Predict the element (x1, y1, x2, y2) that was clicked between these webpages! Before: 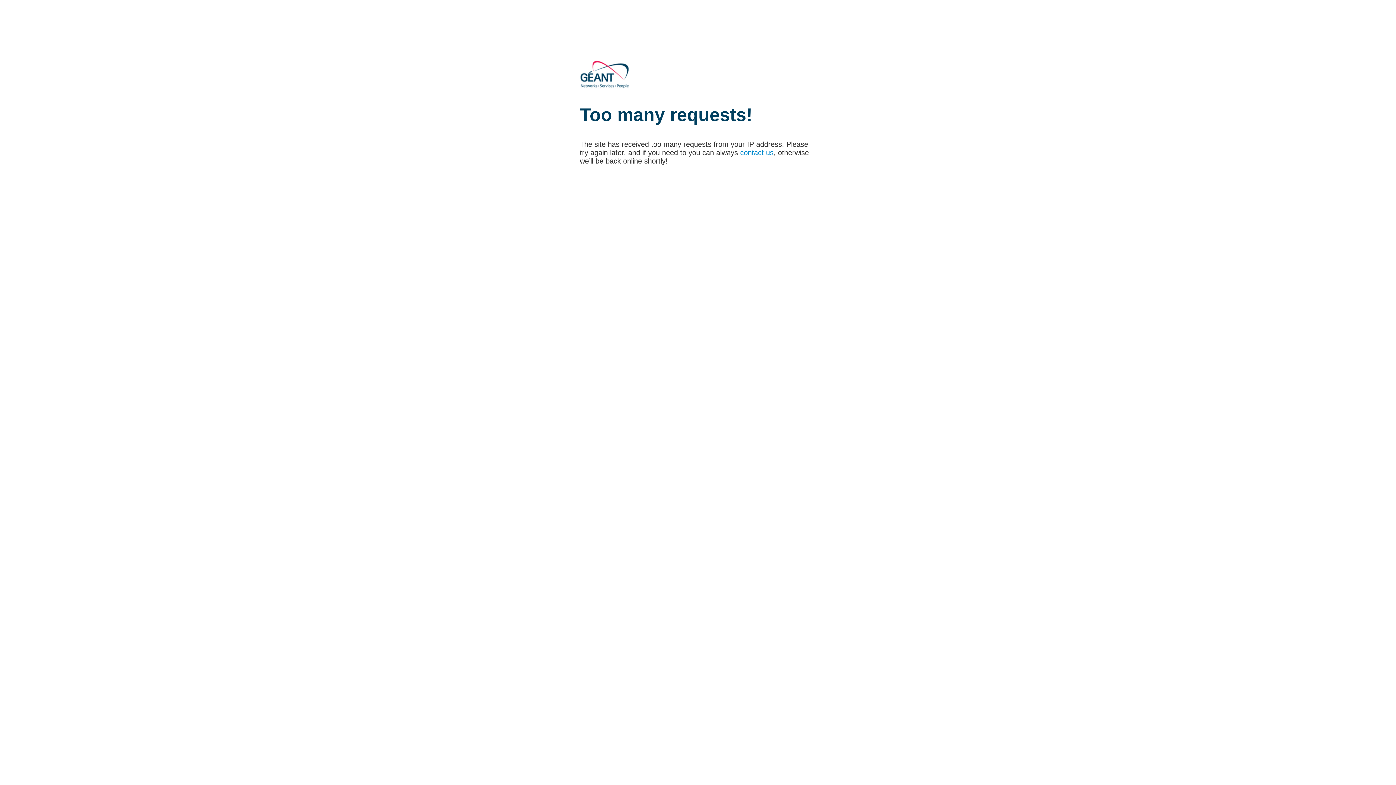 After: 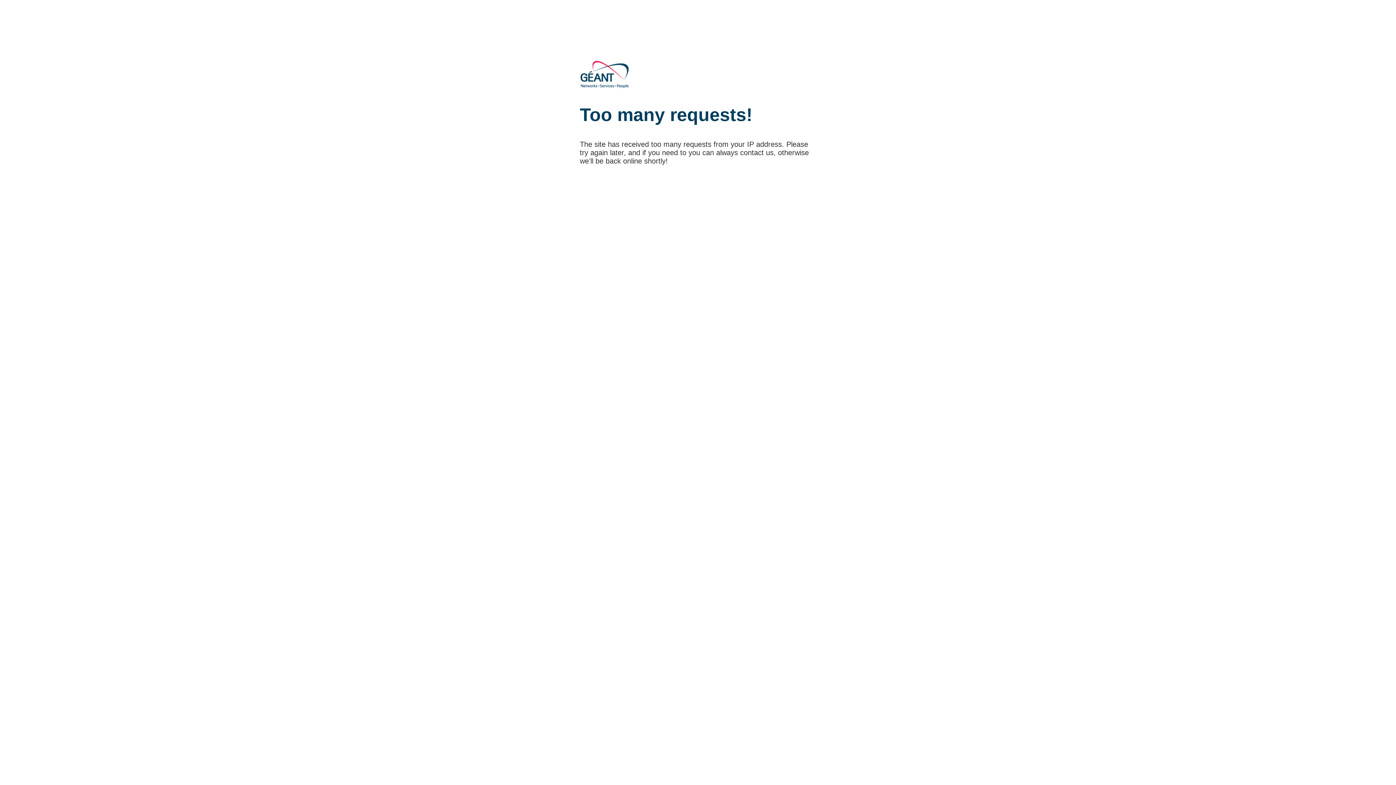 Action: label: contact us bbox: (740, 148, 773, 156)